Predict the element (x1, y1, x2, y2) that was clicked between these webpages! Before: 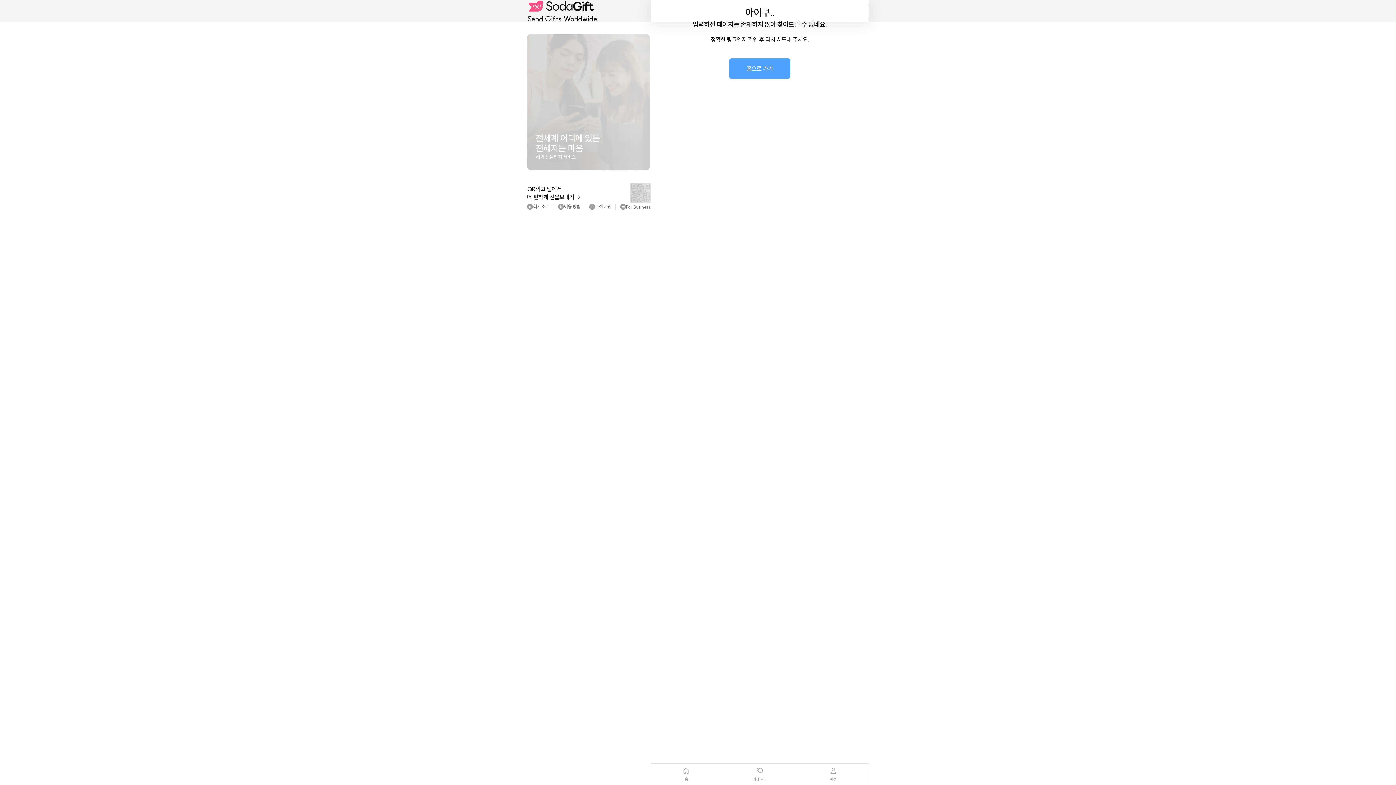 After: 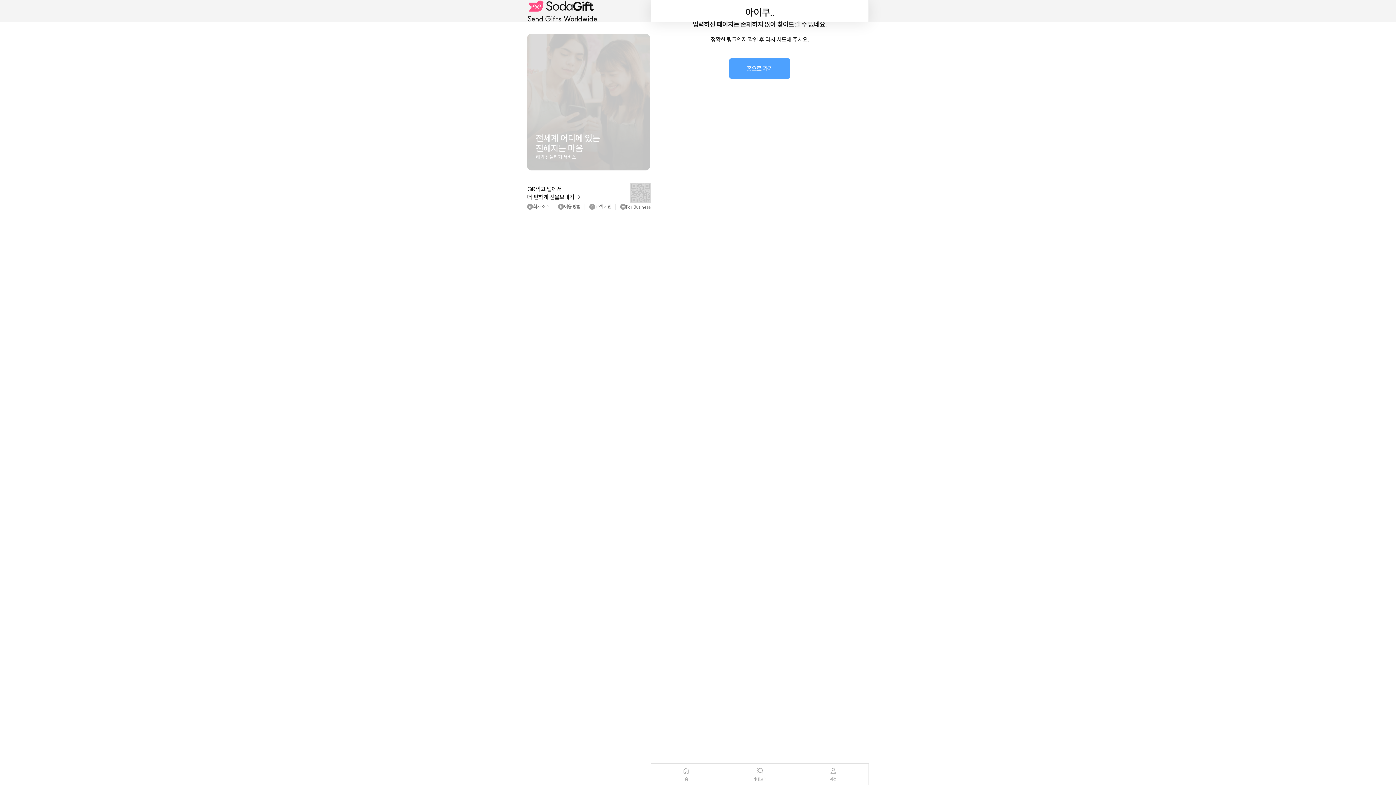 Action: bbox: (722, 764, 797, 785) label: 카테고리